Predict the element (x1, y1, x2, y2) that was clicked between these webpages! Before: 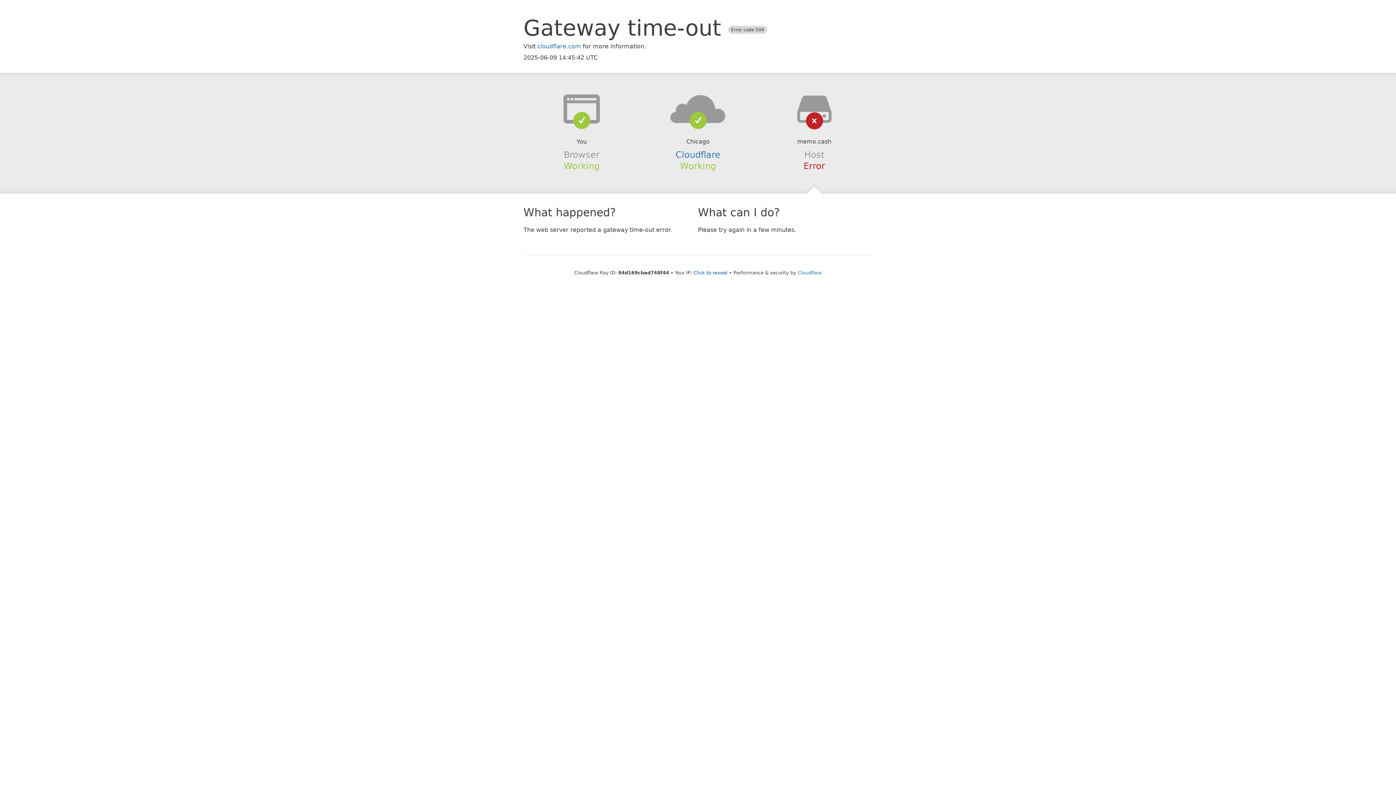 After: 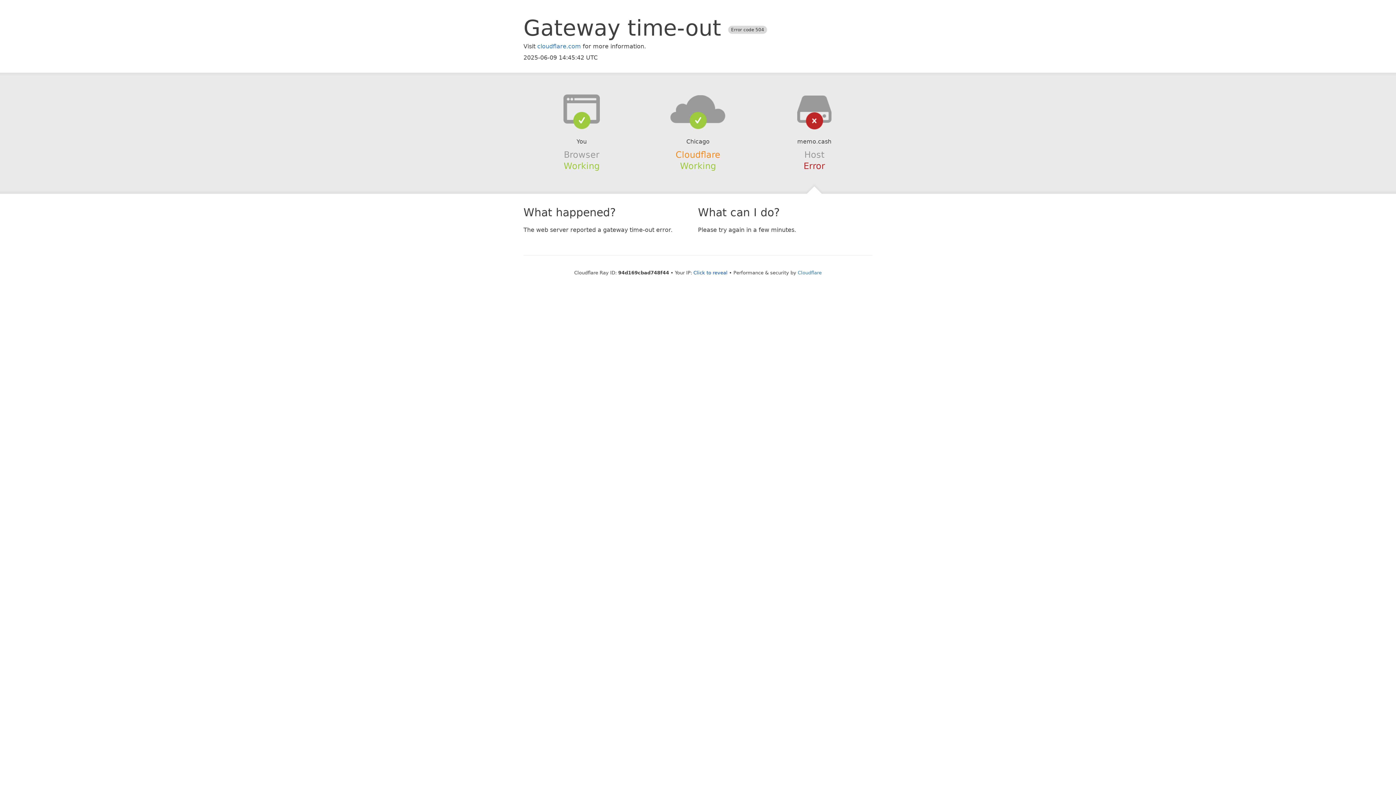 Action: bbox: (675, 149, 720, 159) label: Cloudflare